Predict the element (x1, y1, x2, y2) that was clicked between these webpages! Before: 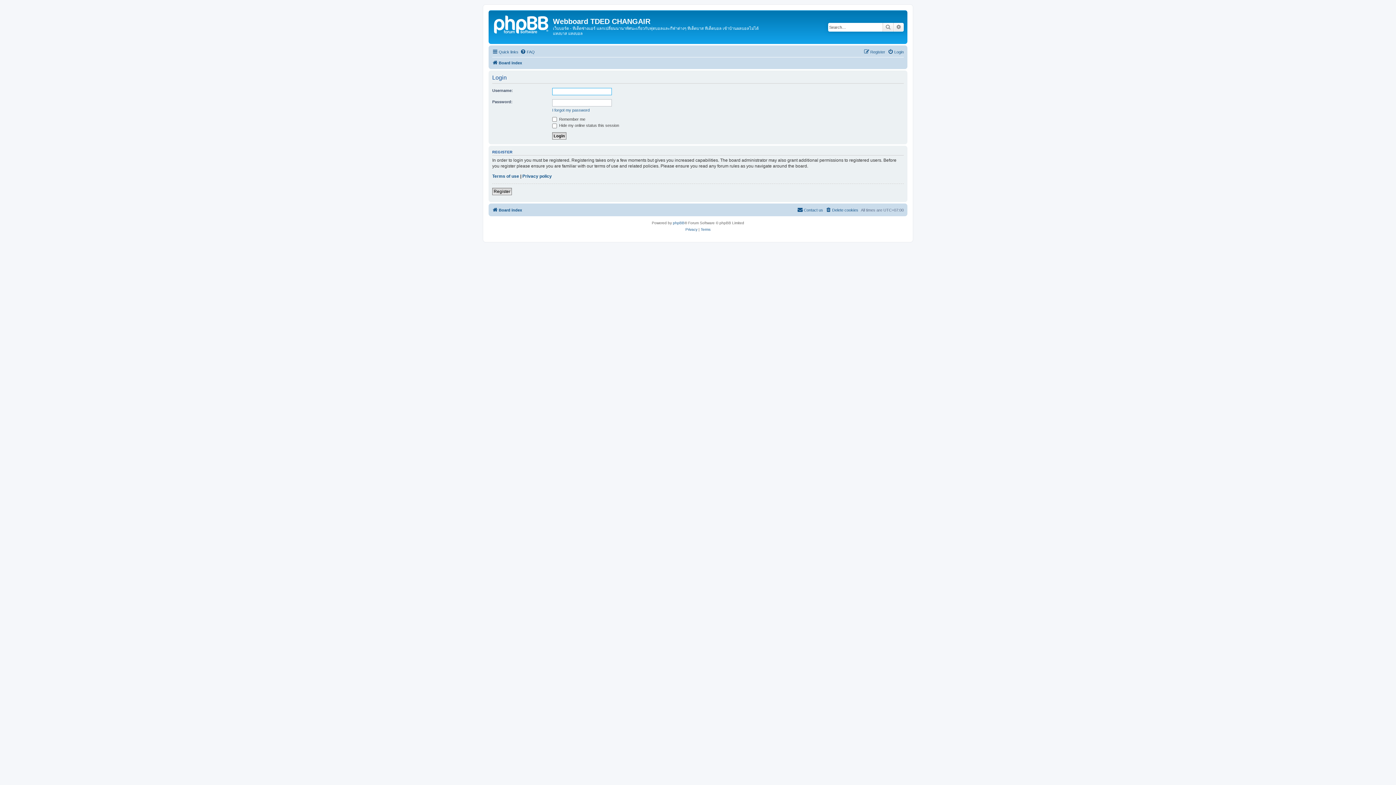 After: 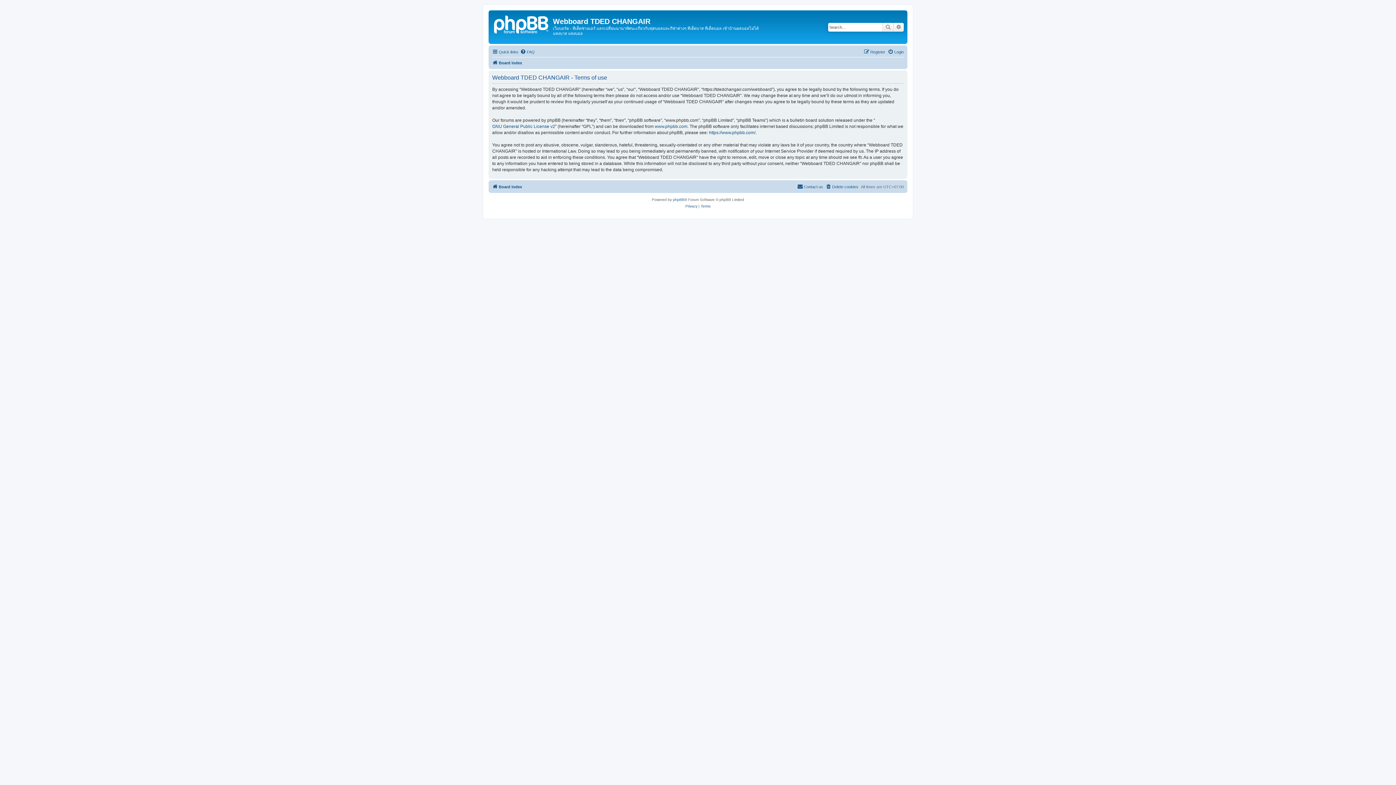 Action: bbox: (700, 226, 710, 233) label: Terms